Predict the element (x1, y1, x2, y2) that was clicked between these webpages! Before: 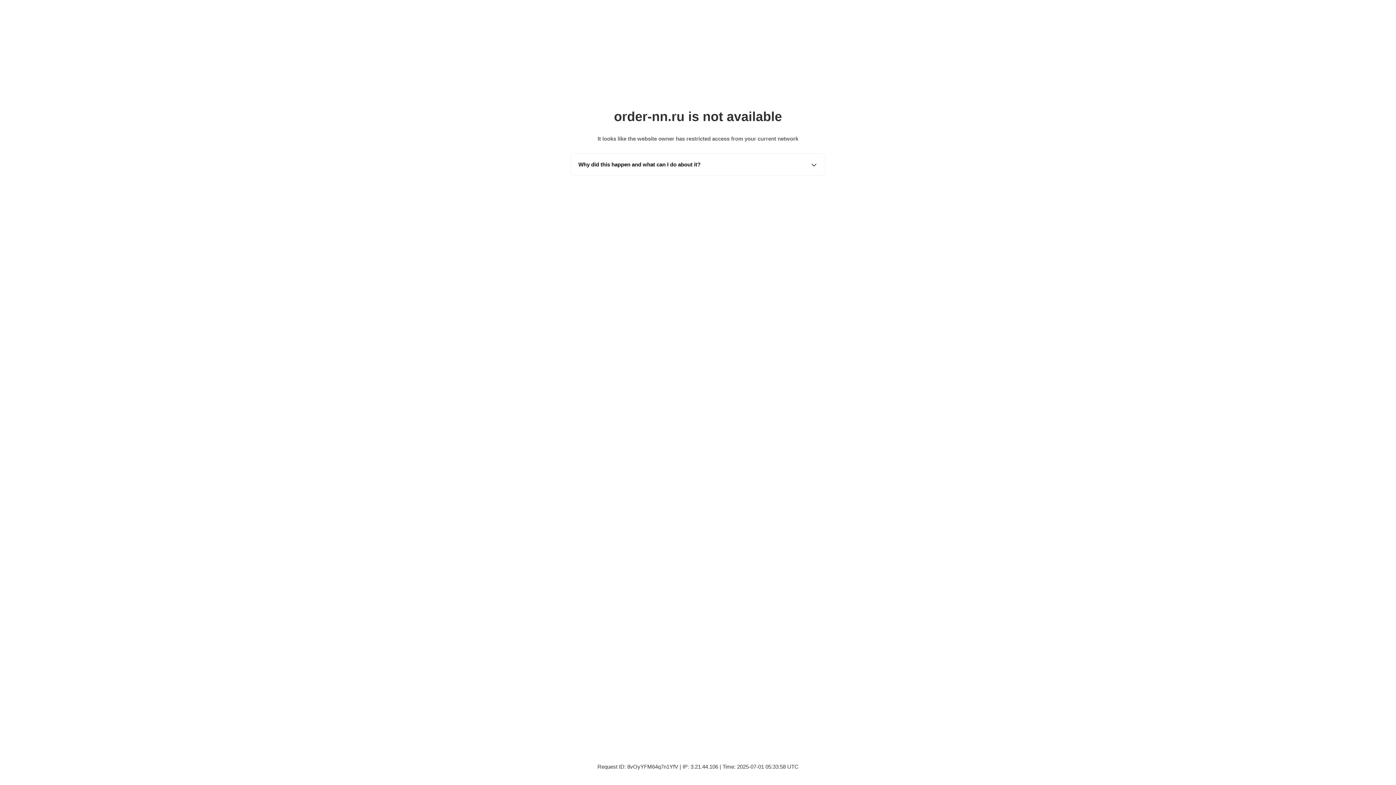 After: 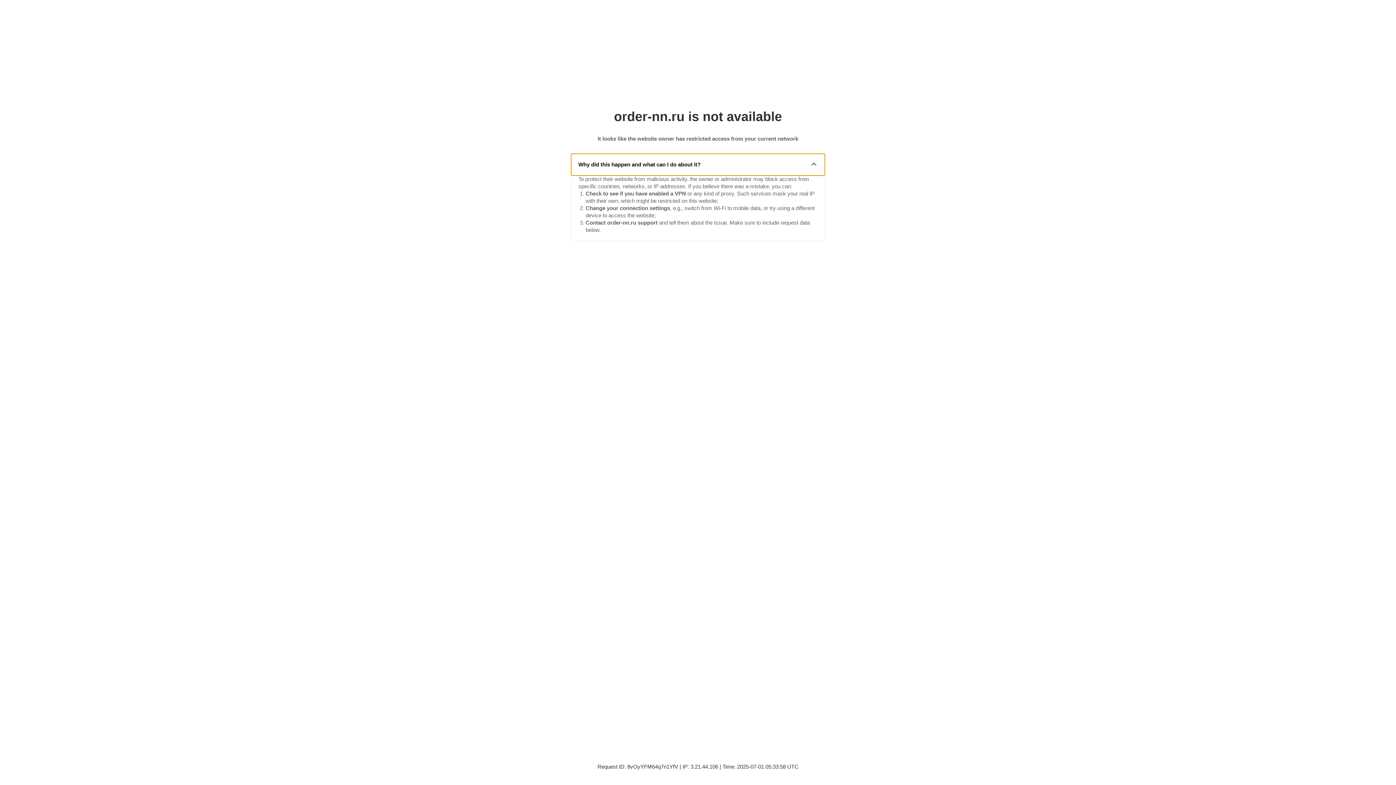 Action: bbox: (571, 153, 825, 175) label: Why did this happen and what can I do about it?